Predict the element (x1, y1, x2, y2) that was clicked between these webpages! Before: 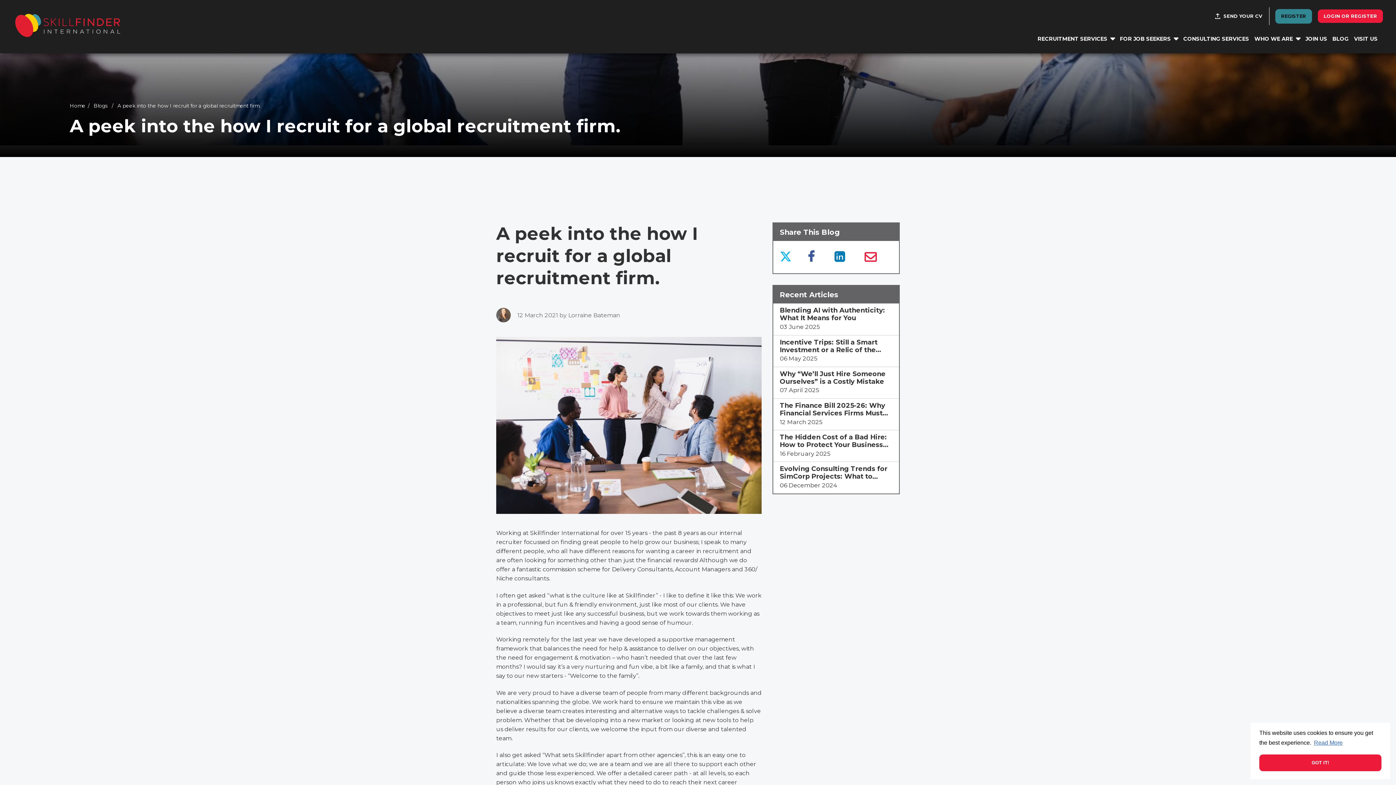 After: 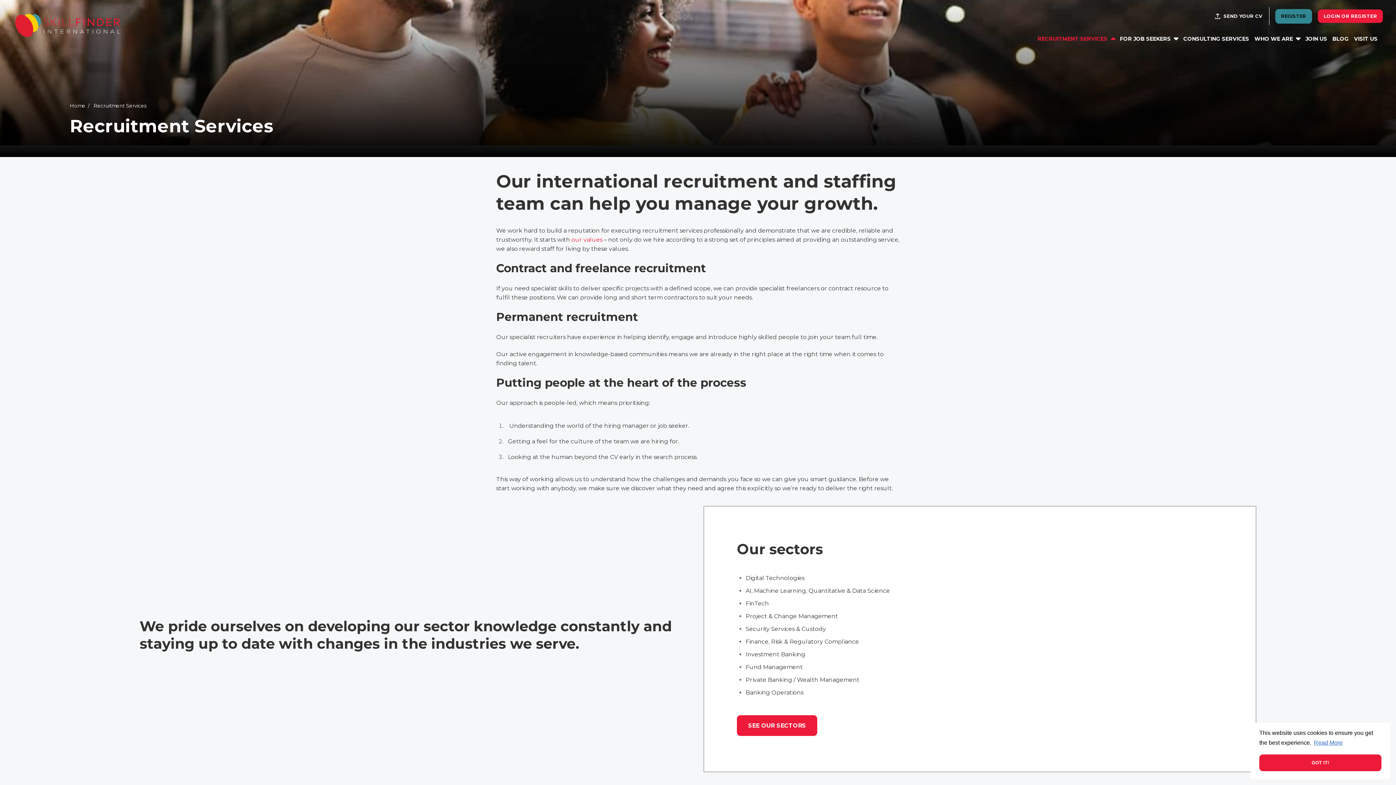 Action: bbox: (1037, 31, 1120, 46) label: RECRUITMENT SERVICES